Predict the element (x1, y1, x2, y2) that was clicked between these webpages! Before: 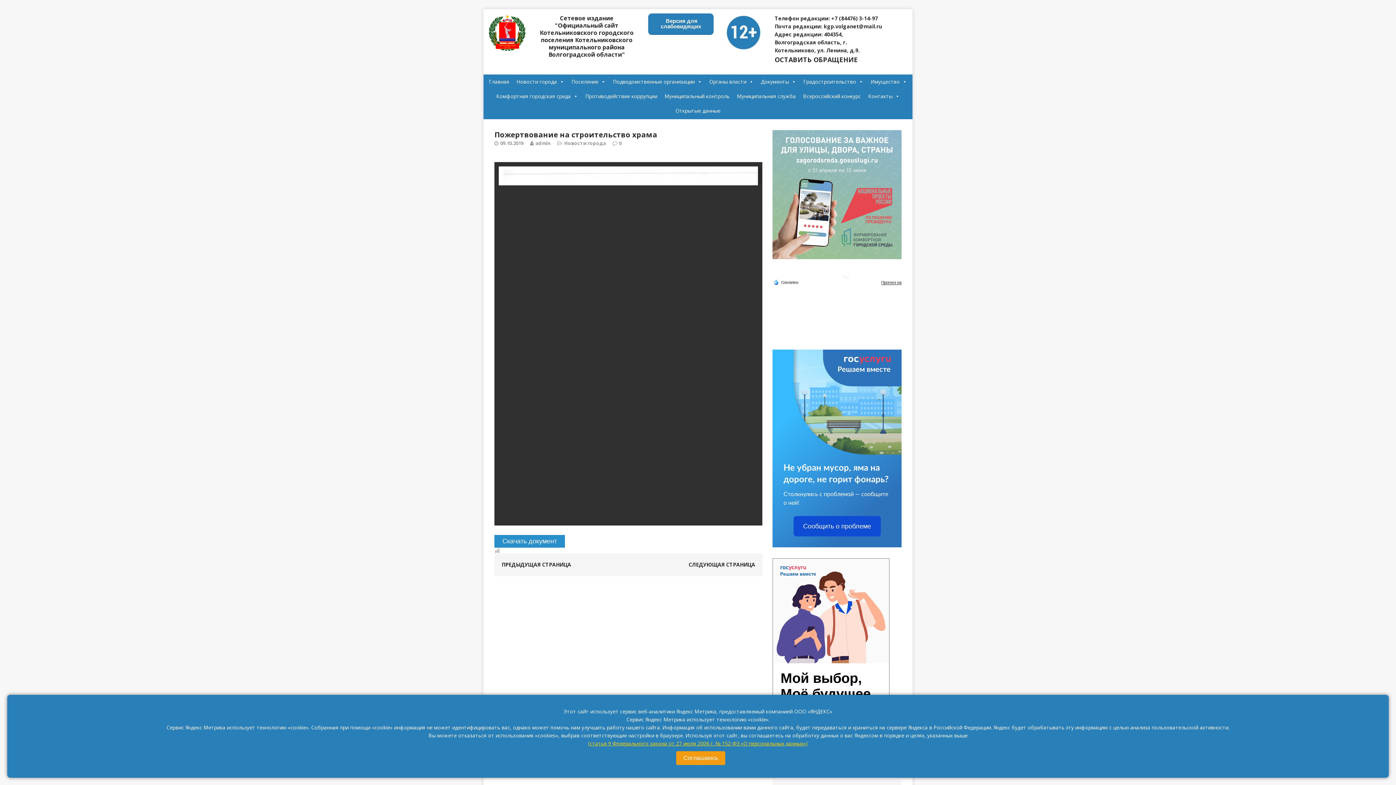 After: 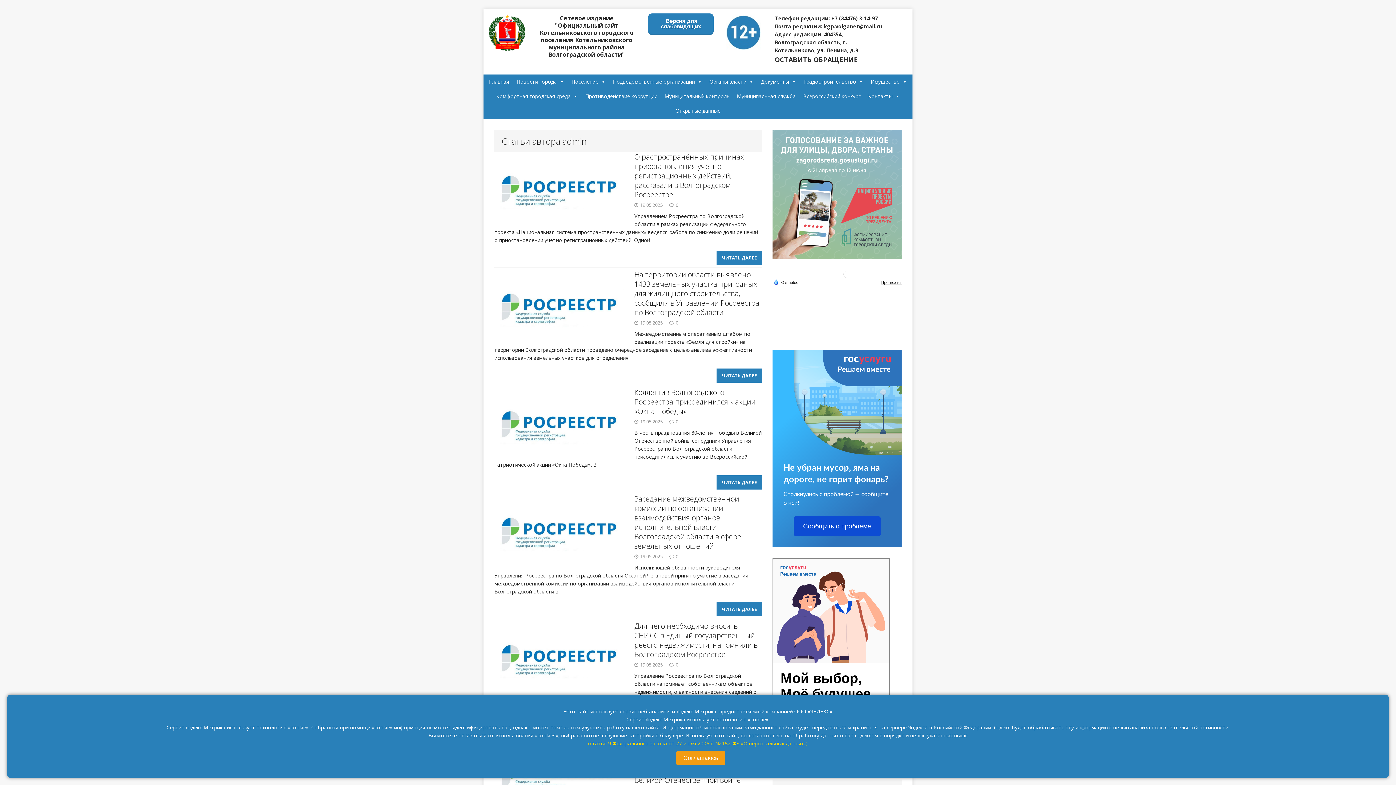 Action: bbox: (535, 140, 550, 146) label: admin